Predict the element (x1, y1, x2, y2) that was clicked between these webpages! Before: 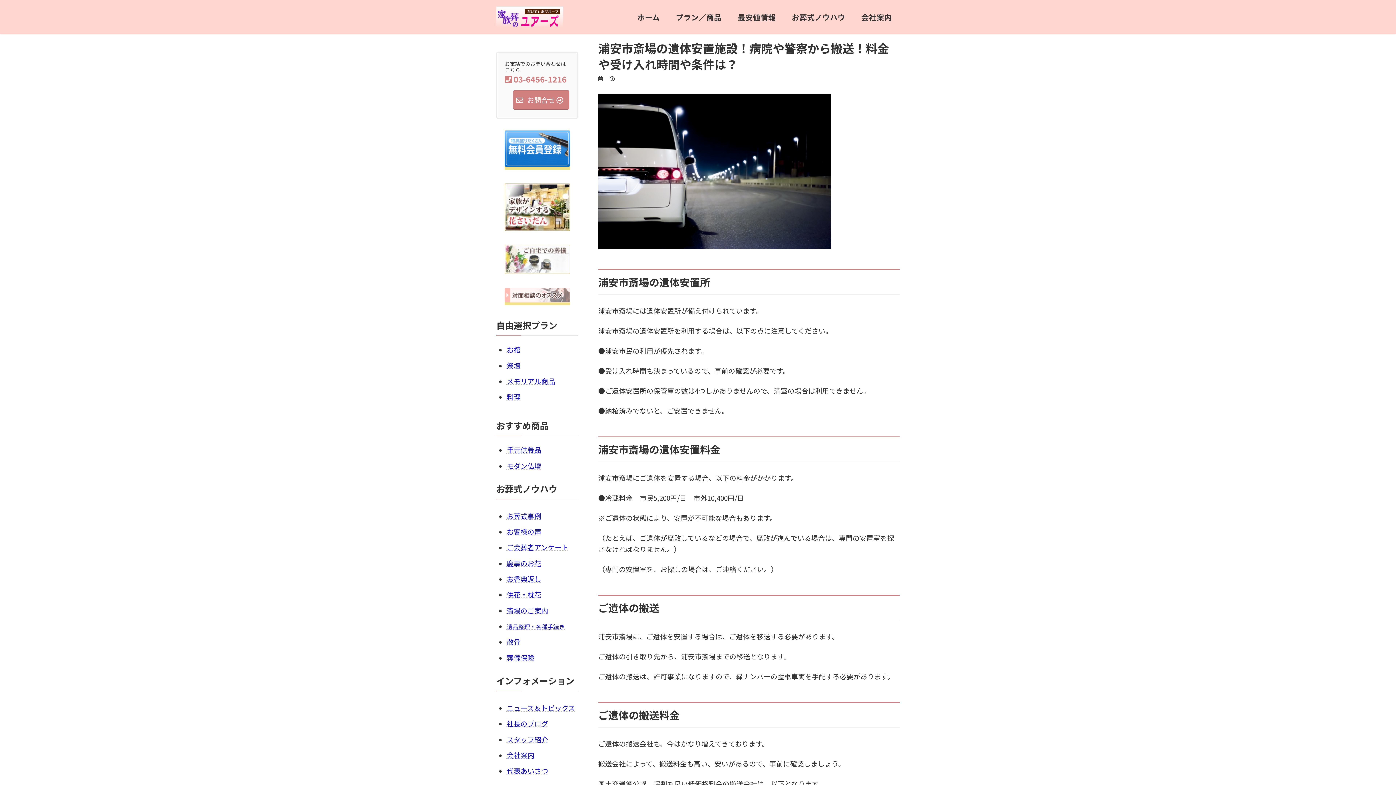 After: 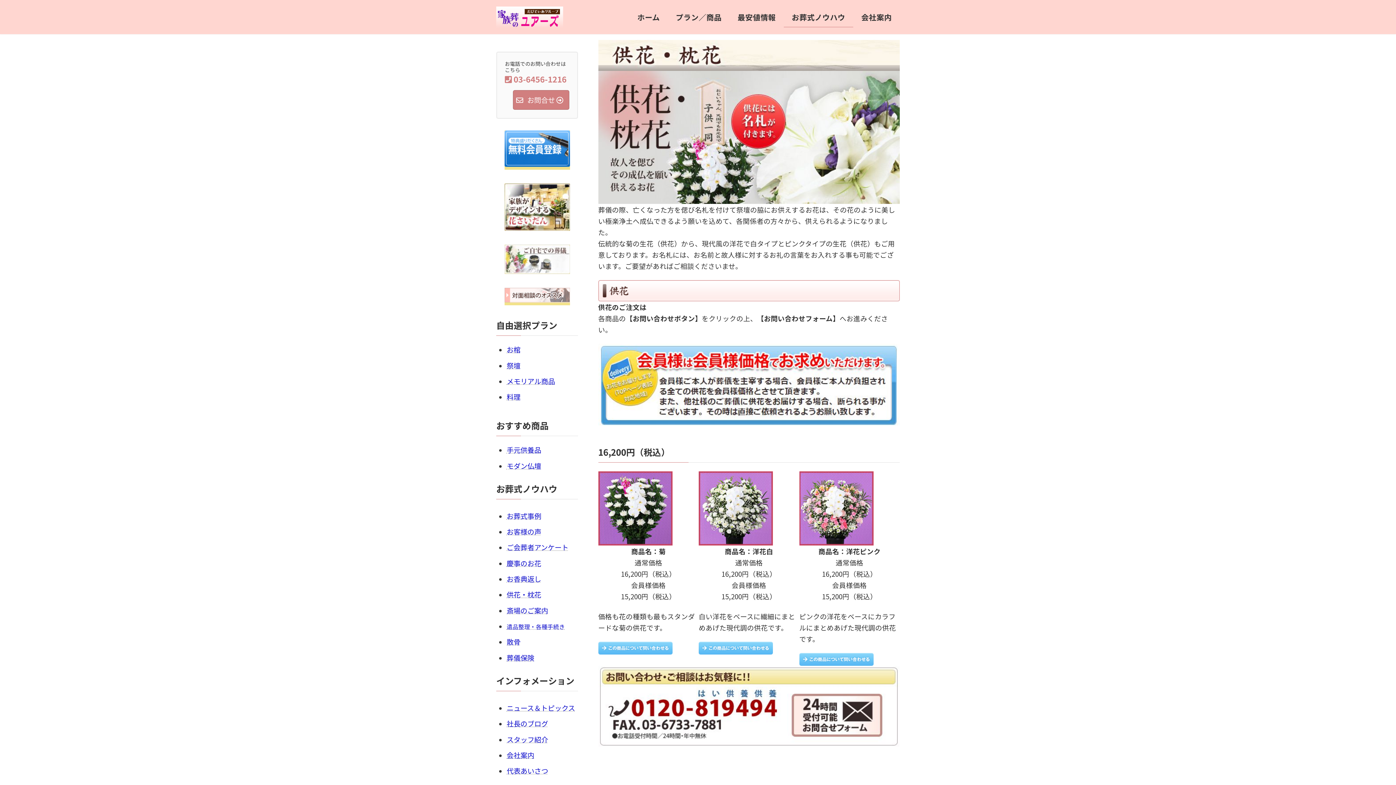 Action: bbox: (506, 589, 541, 600) label: 供花・枕花